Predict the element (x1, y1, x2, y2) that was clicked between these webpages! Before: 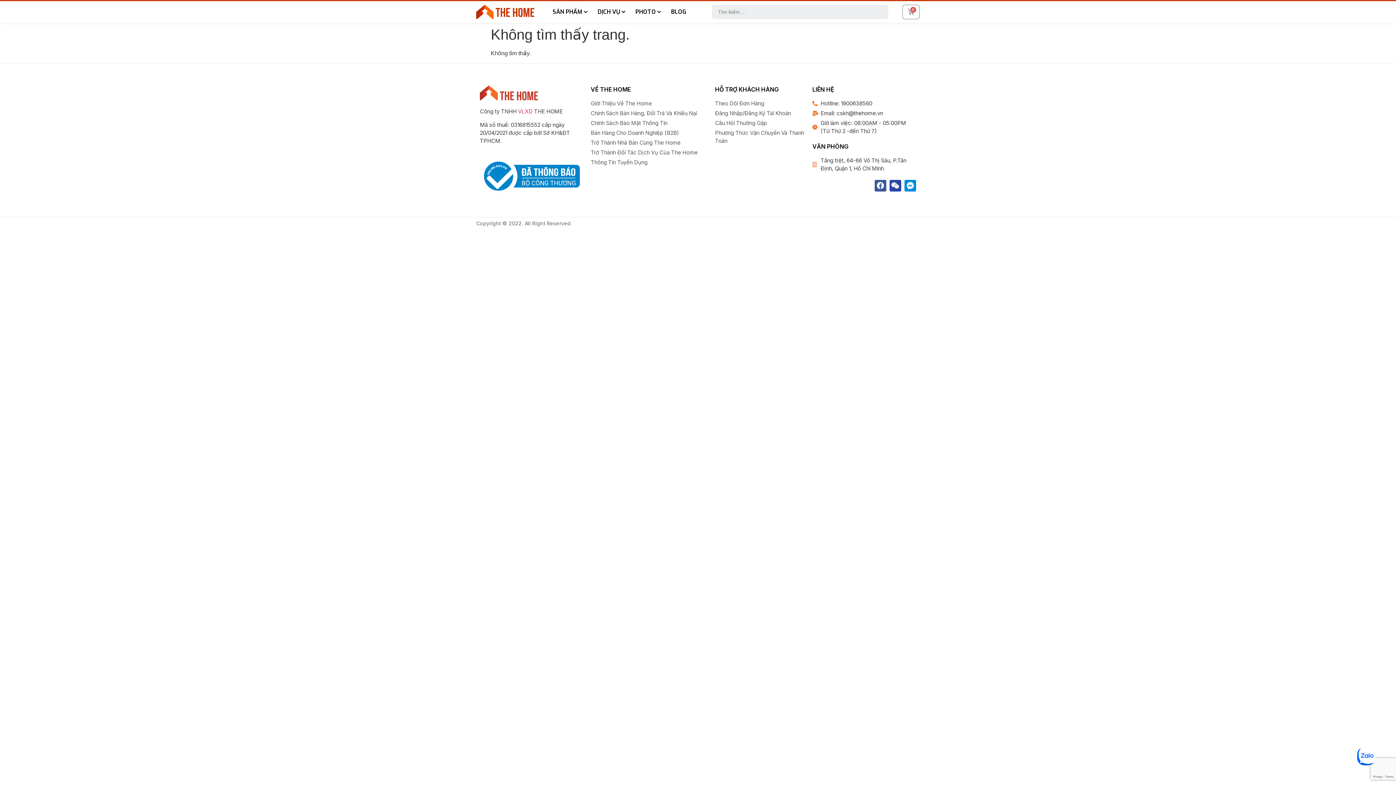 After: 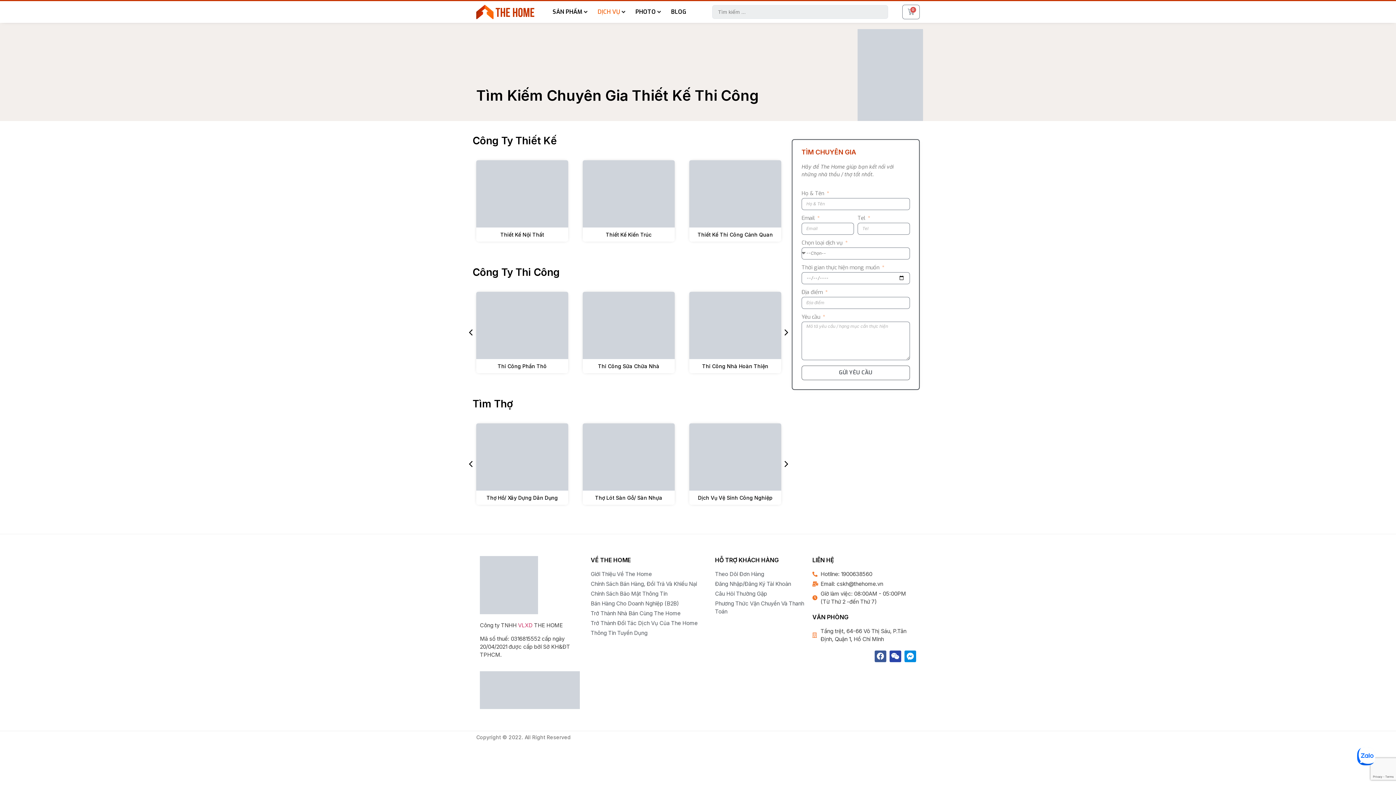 Action: label: DỊCH VỤ bbox: (597, 7, 620, 16)